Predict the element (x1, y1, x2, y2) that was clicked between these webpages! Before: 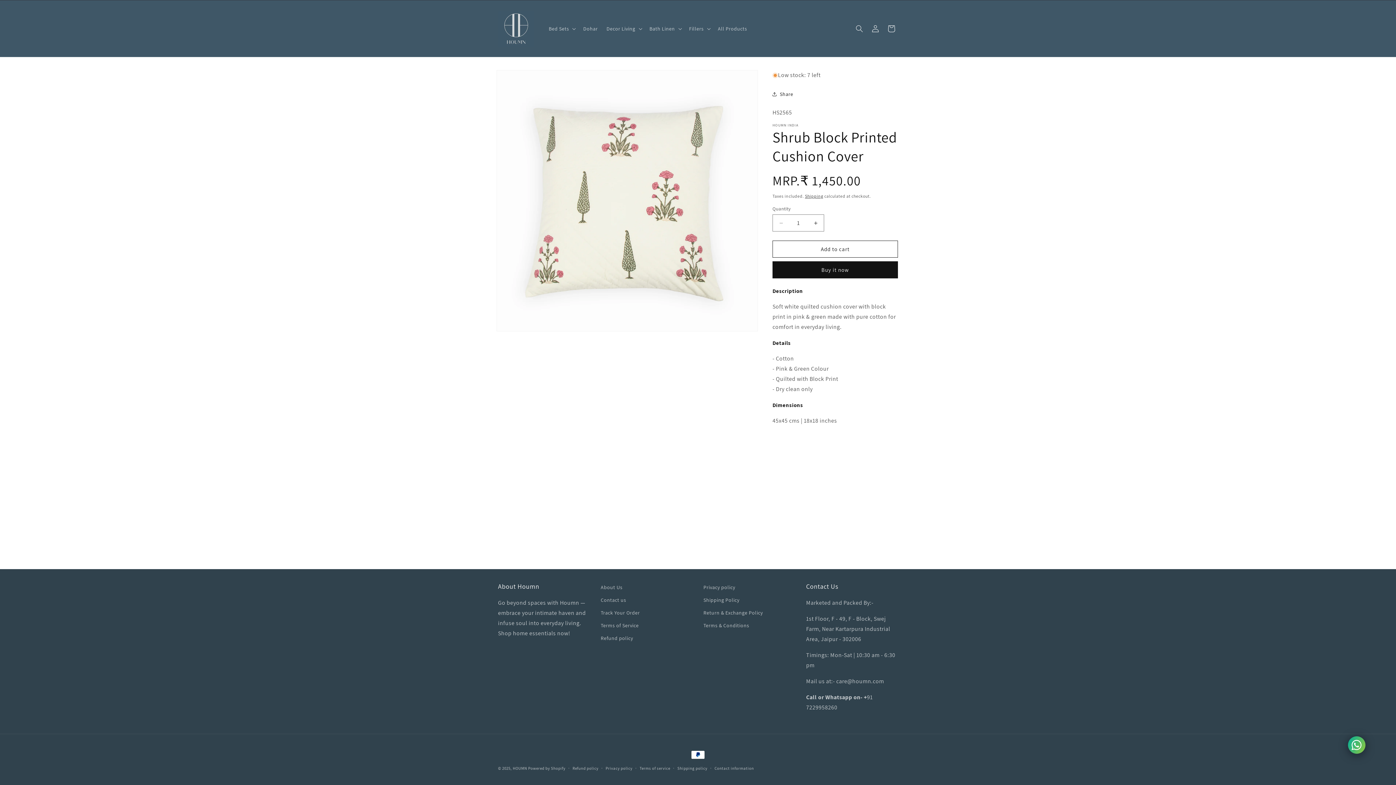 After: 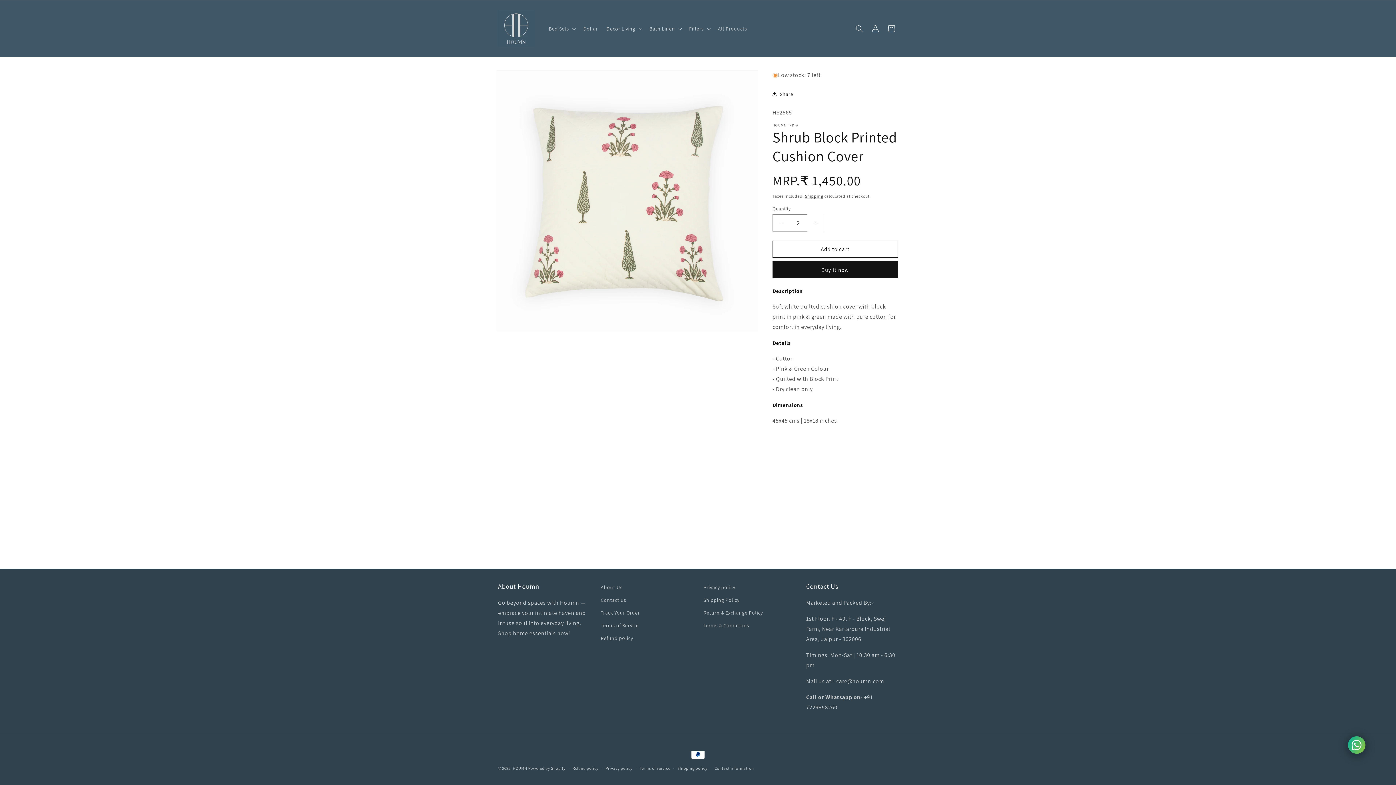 Action: bbox: (807, 214, 824, 231) label: Increase quantity for Shrub Block Printed Cushion Cover